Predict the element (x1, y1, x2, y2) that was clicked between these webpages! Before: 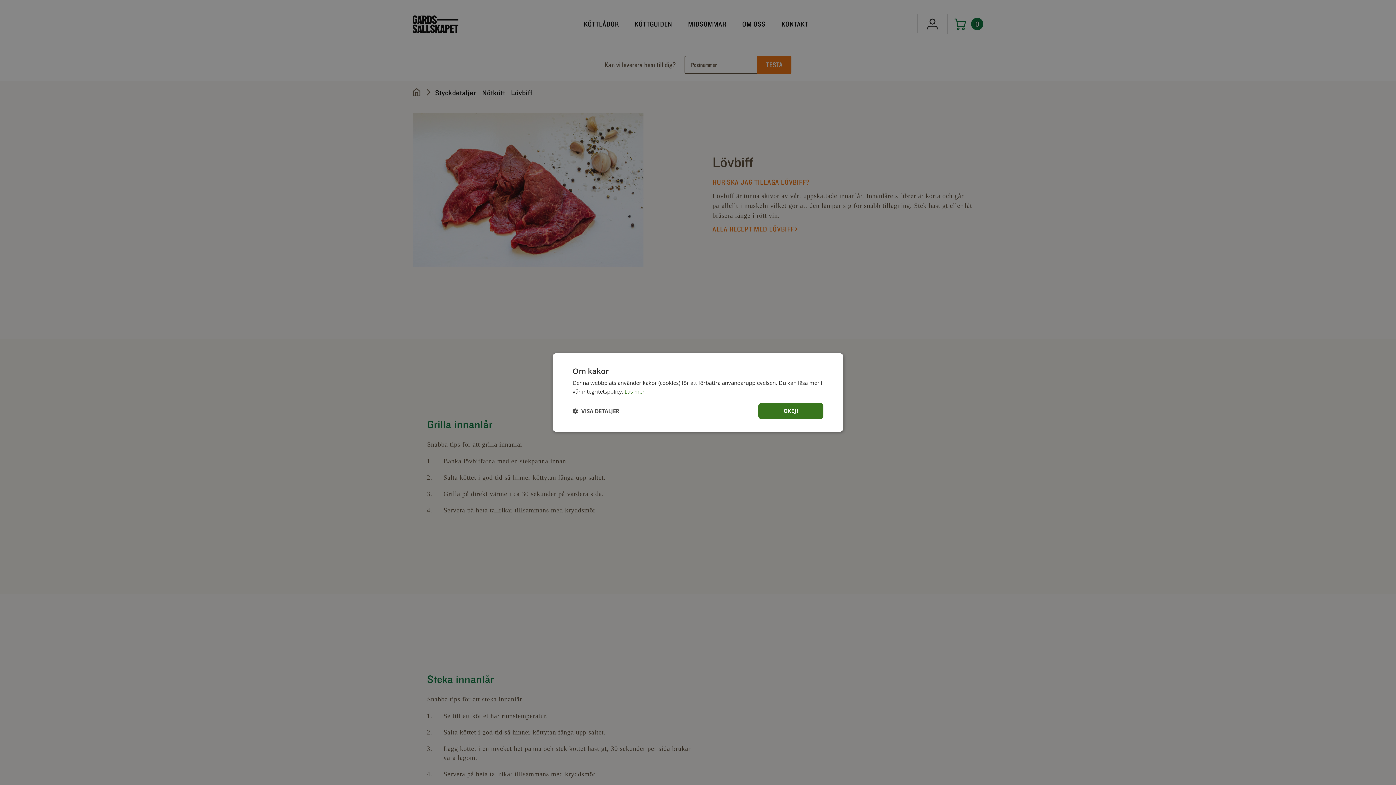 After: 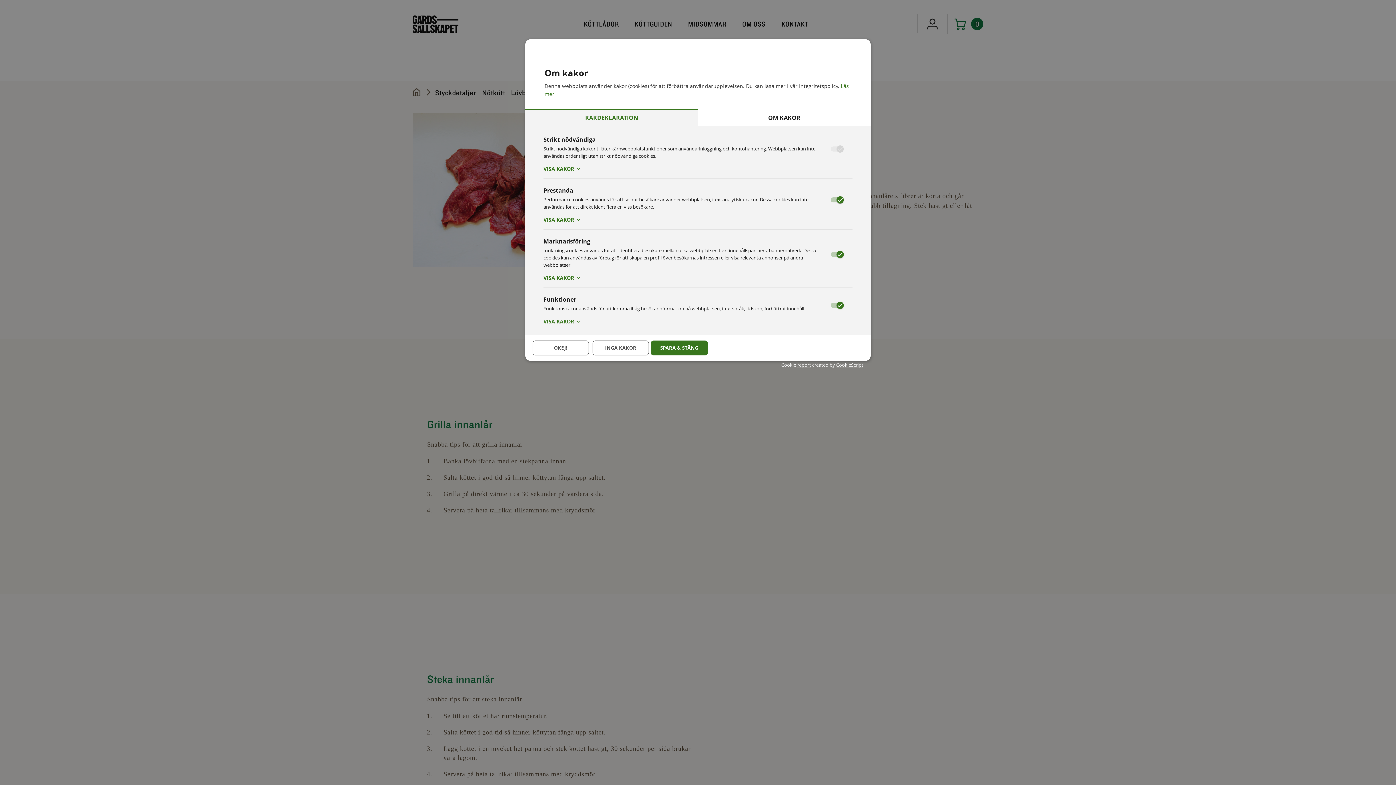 Action: label:  VISA DETALJER bbox: (572, 407, 619, 414)